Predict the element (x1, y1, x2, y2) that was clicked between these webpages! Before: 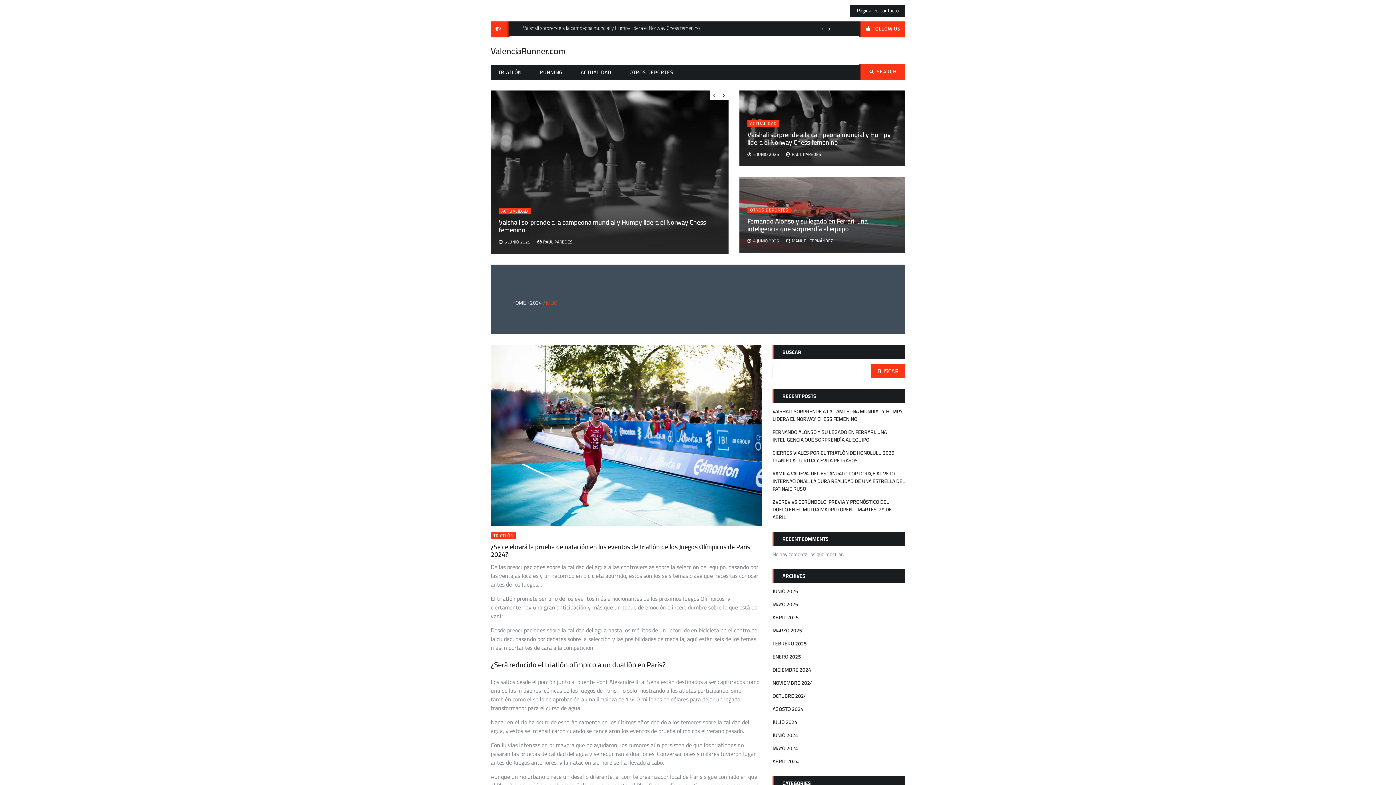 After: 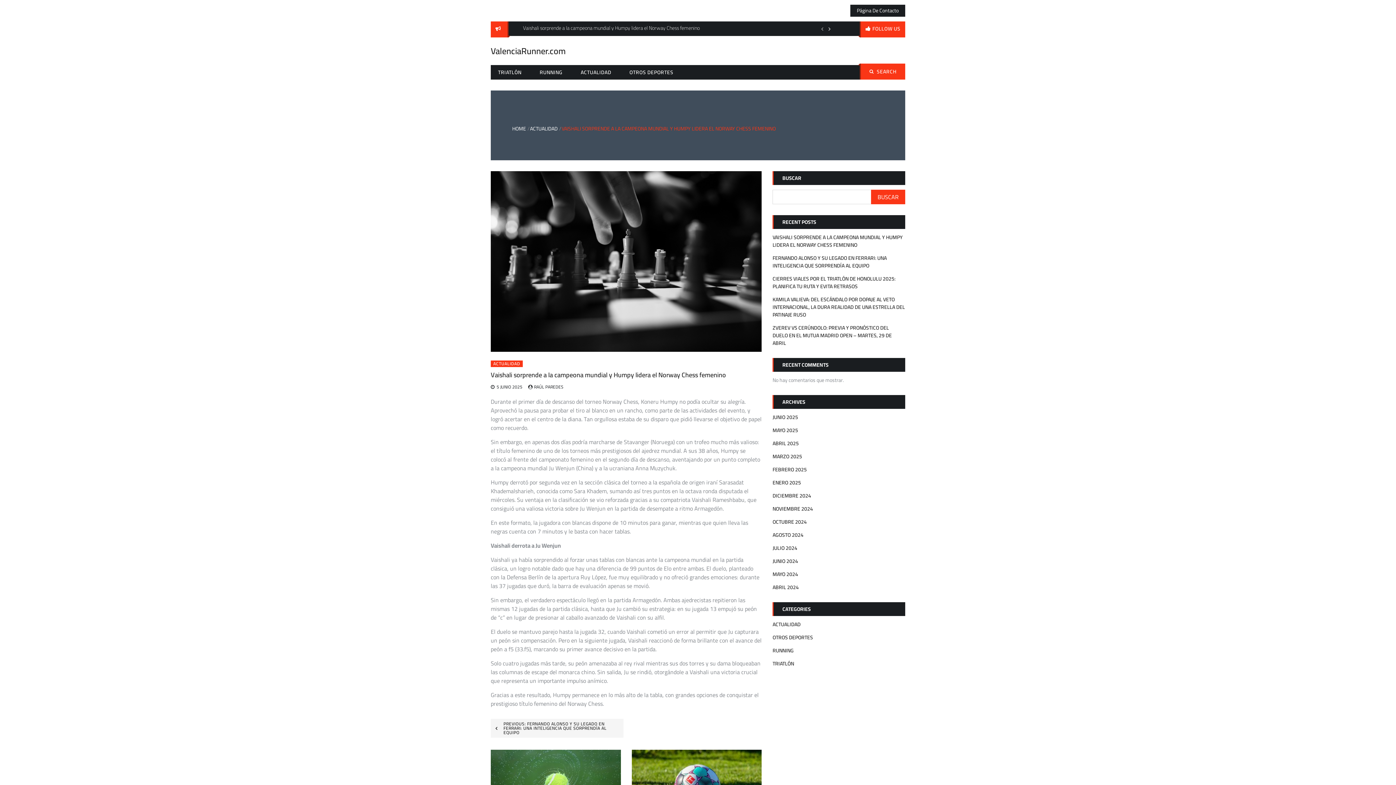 Action: label: VAISHALI SORPRENDE A LA CAMPEONA MUNDIAL Y HUMPY LIDERA EL NORWAY CHESS FEMENINO bbox: (772, 407, 902, 424)